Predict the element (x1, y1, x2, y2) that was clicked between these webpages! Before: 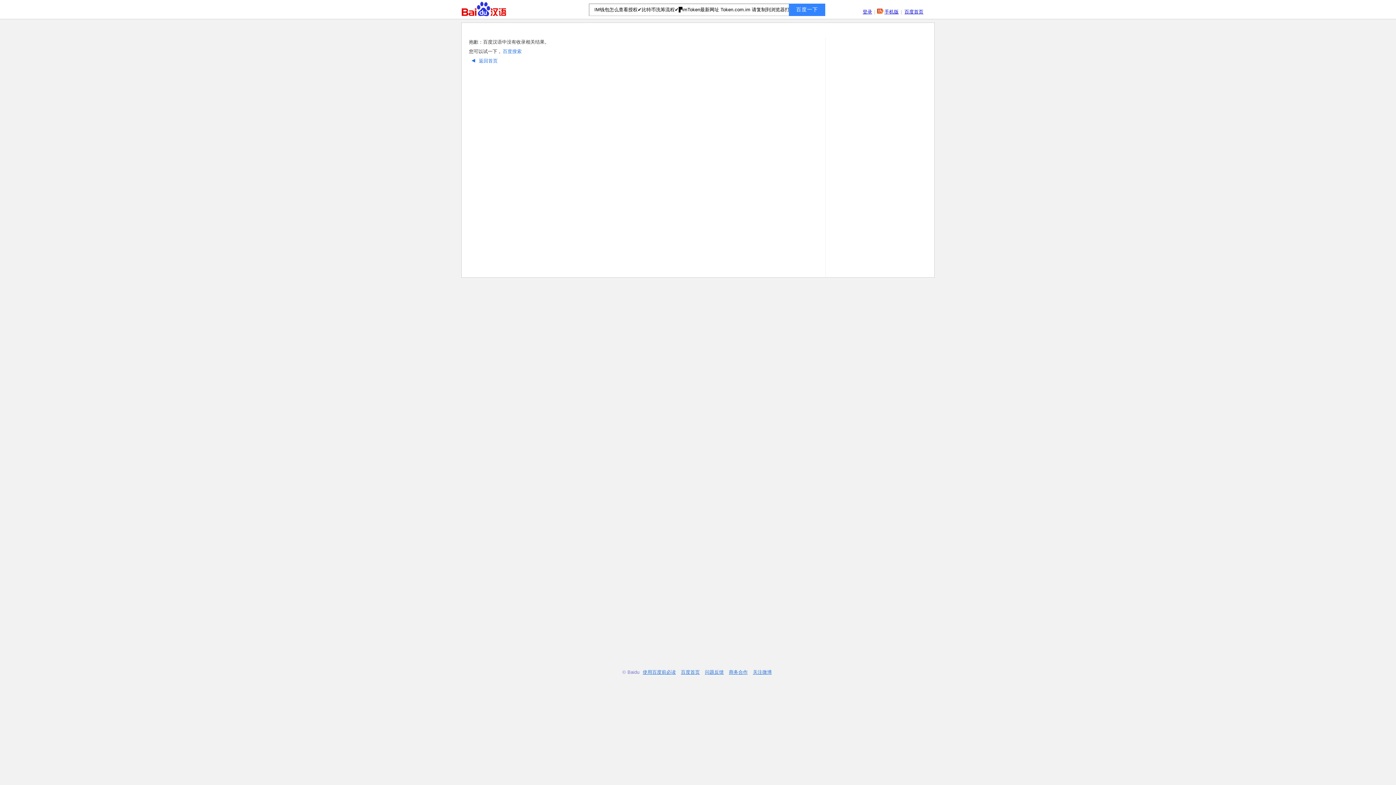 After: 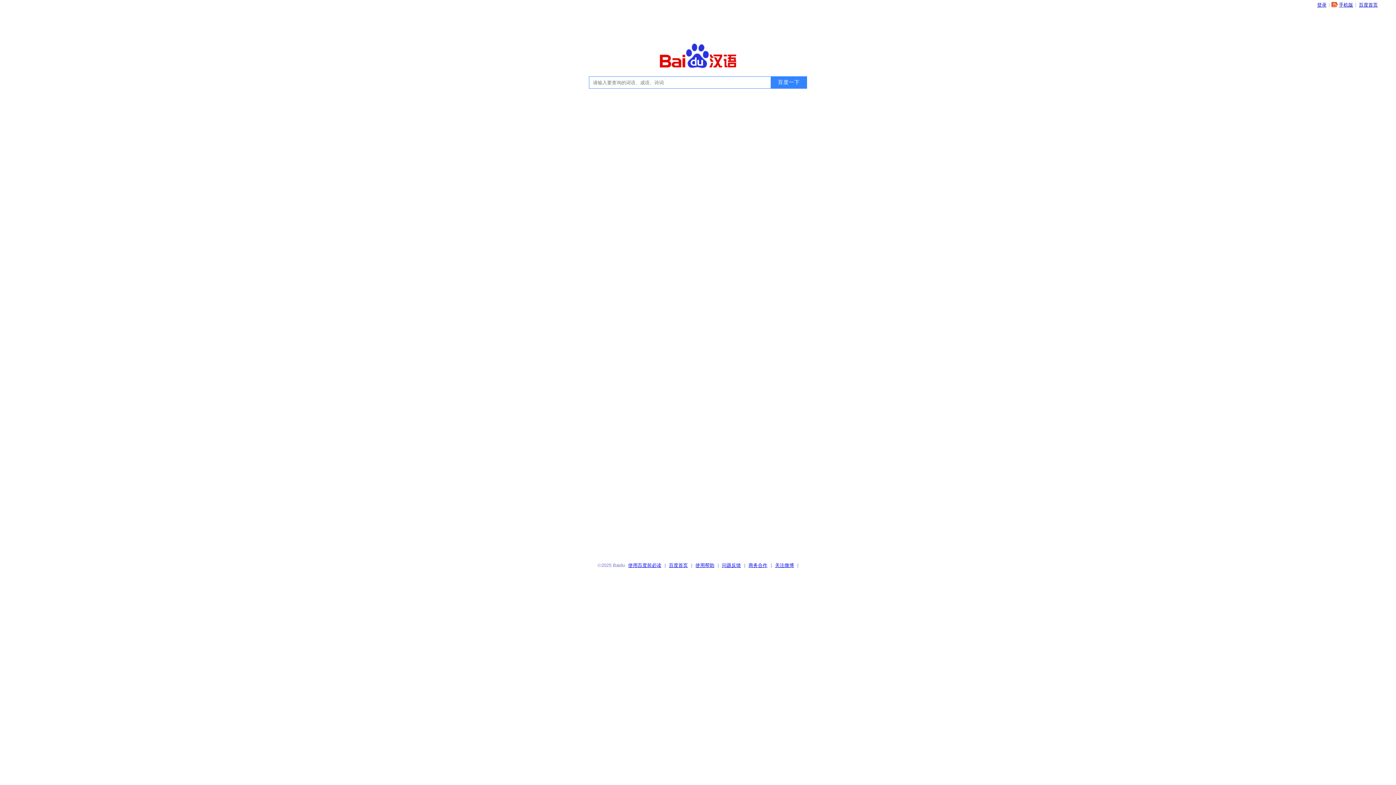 Action: bbox: (461, 1, 506, 16)